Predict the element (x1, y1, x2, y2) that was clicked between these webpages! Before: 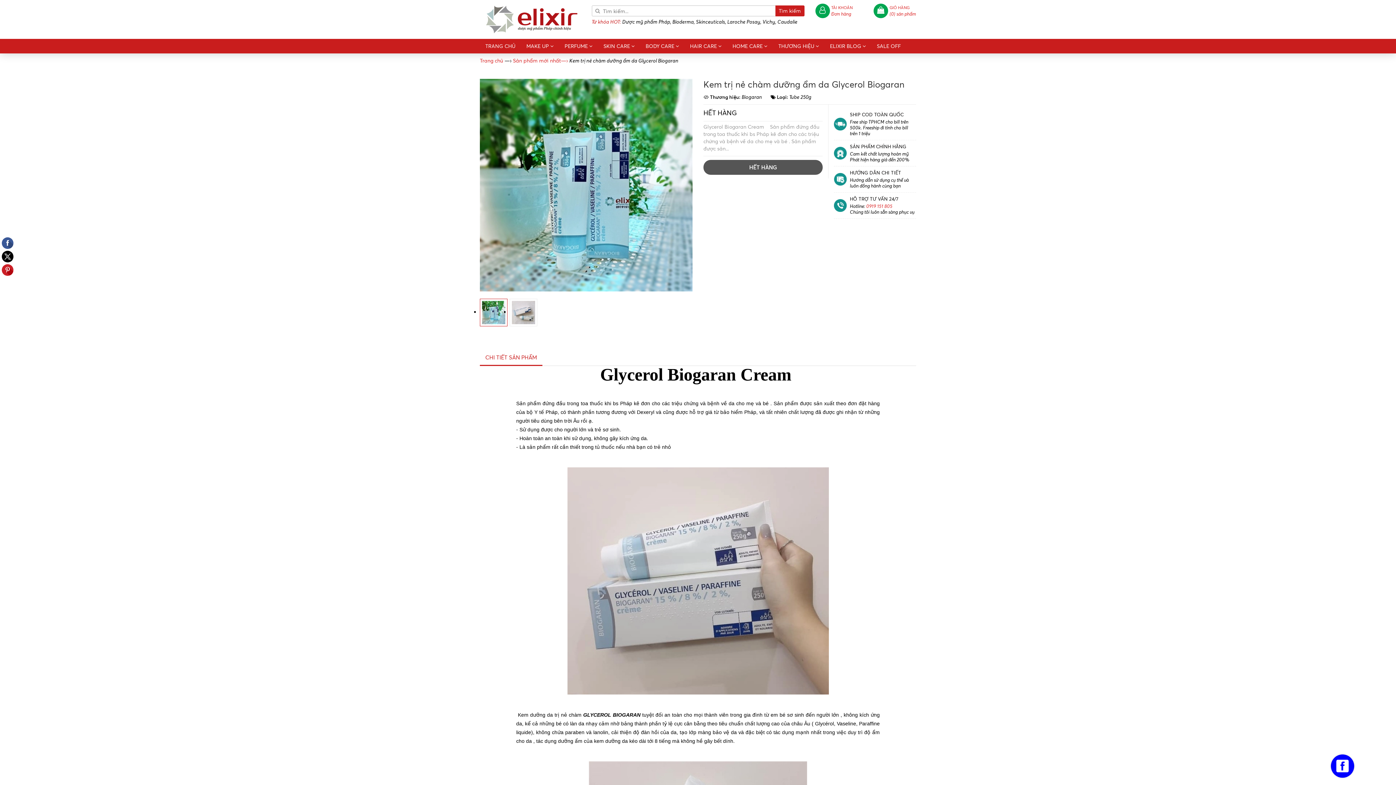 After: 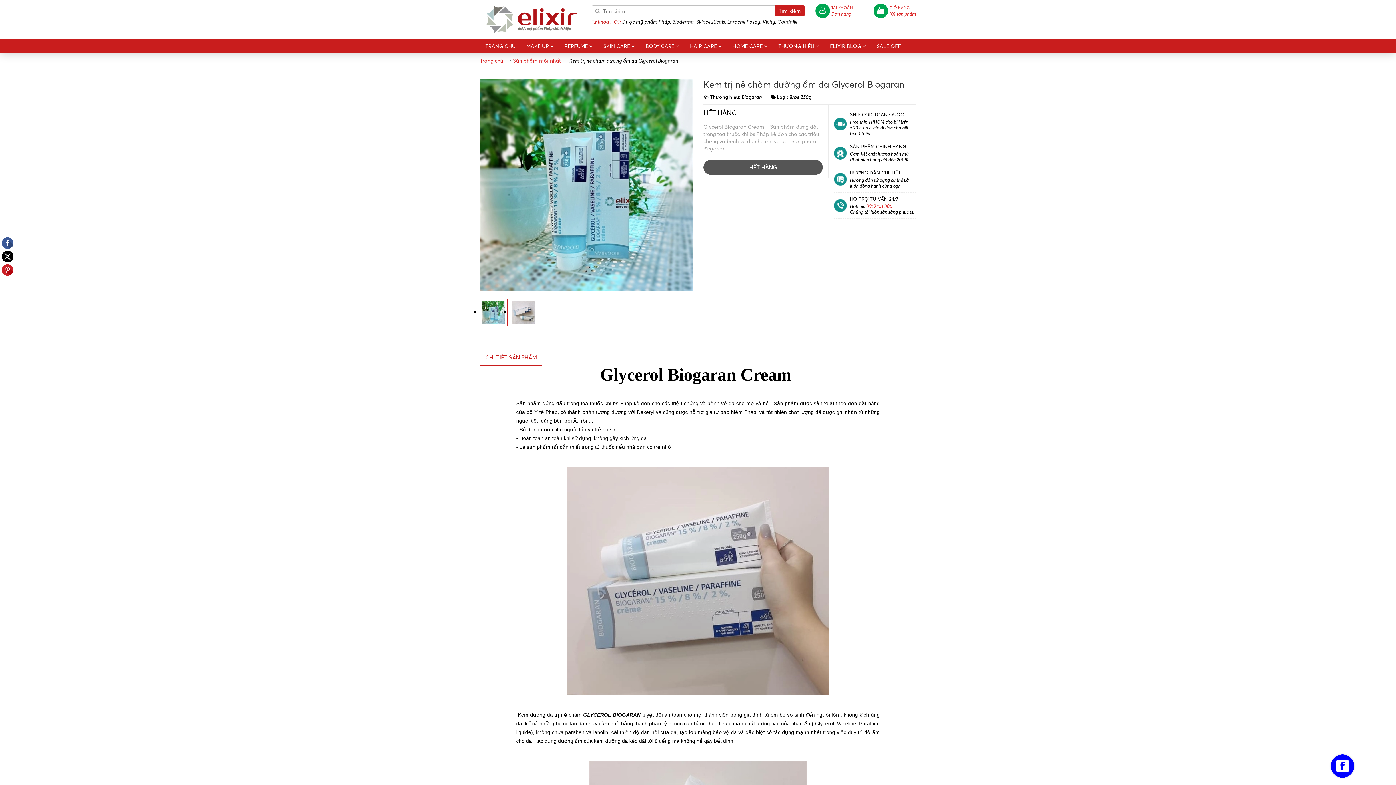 Action: bbox: (482, 308, 505, 315)